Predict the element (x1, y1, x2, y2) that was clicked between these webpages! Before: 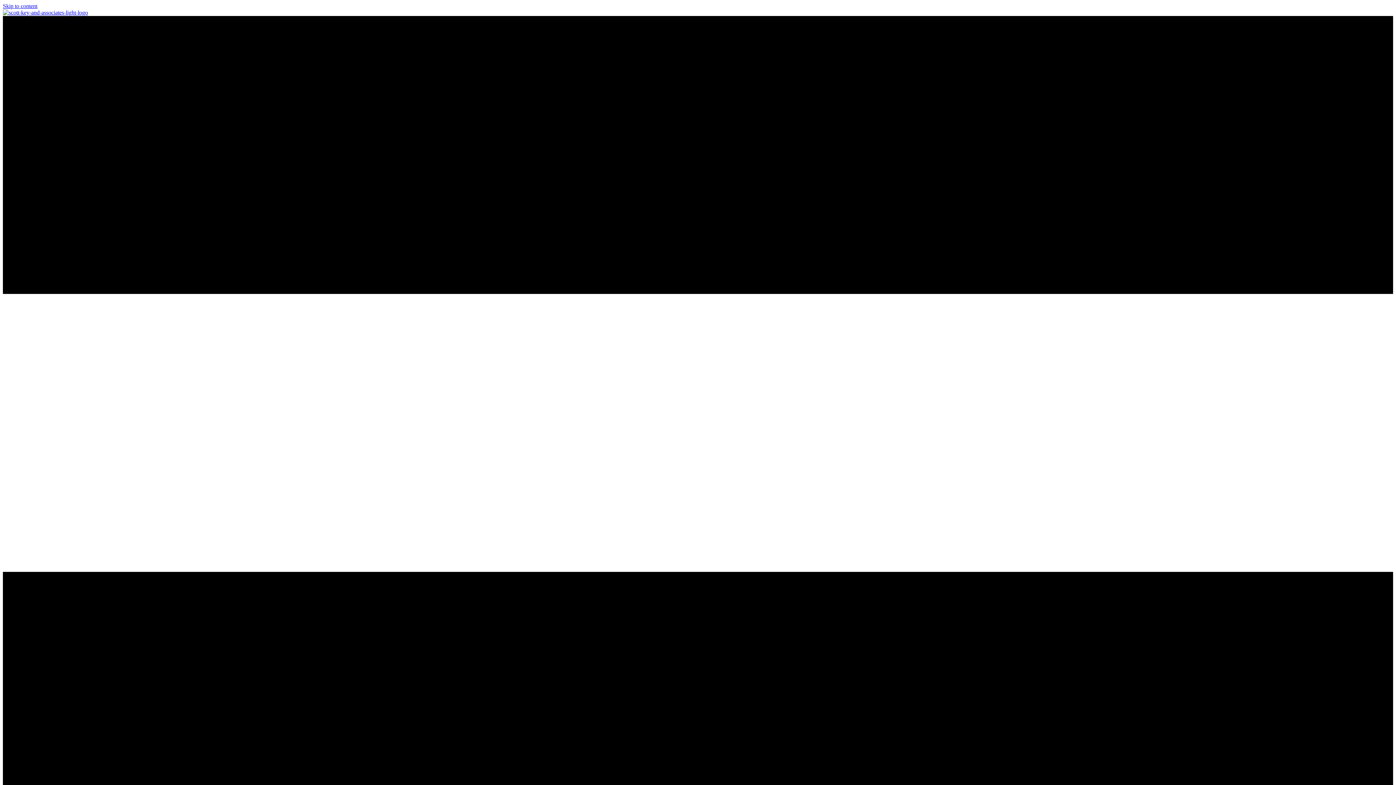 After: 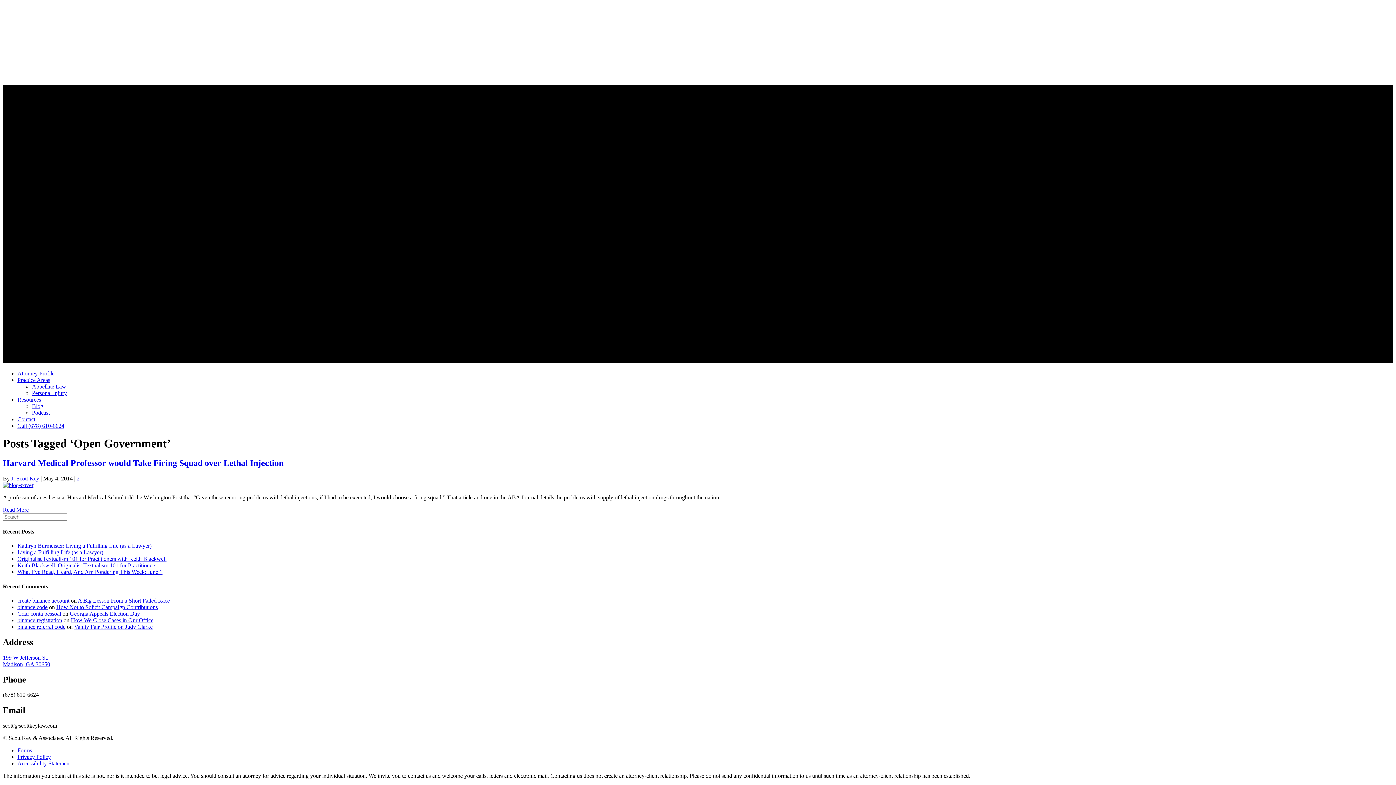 Action: bbox: (2, 2, 37, 9) label: Skip to content